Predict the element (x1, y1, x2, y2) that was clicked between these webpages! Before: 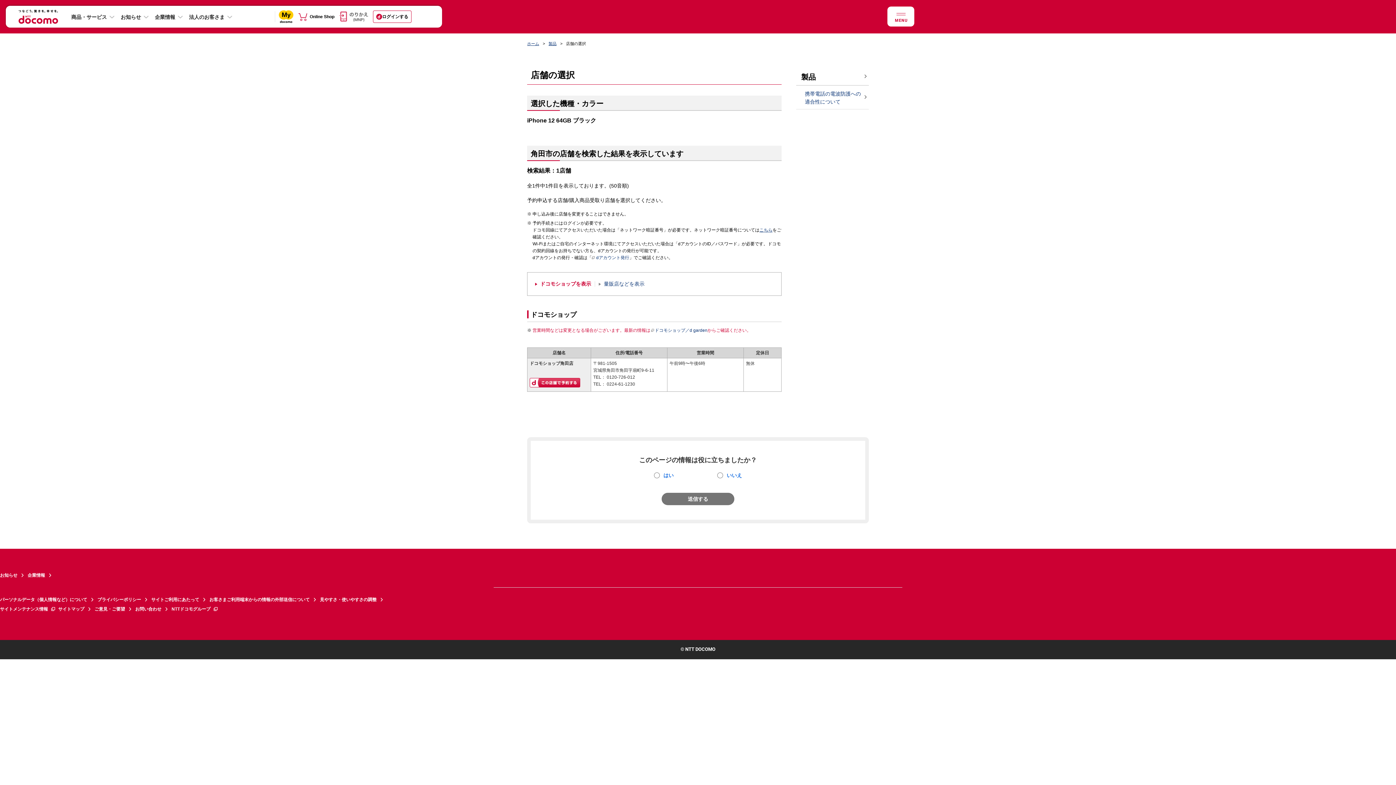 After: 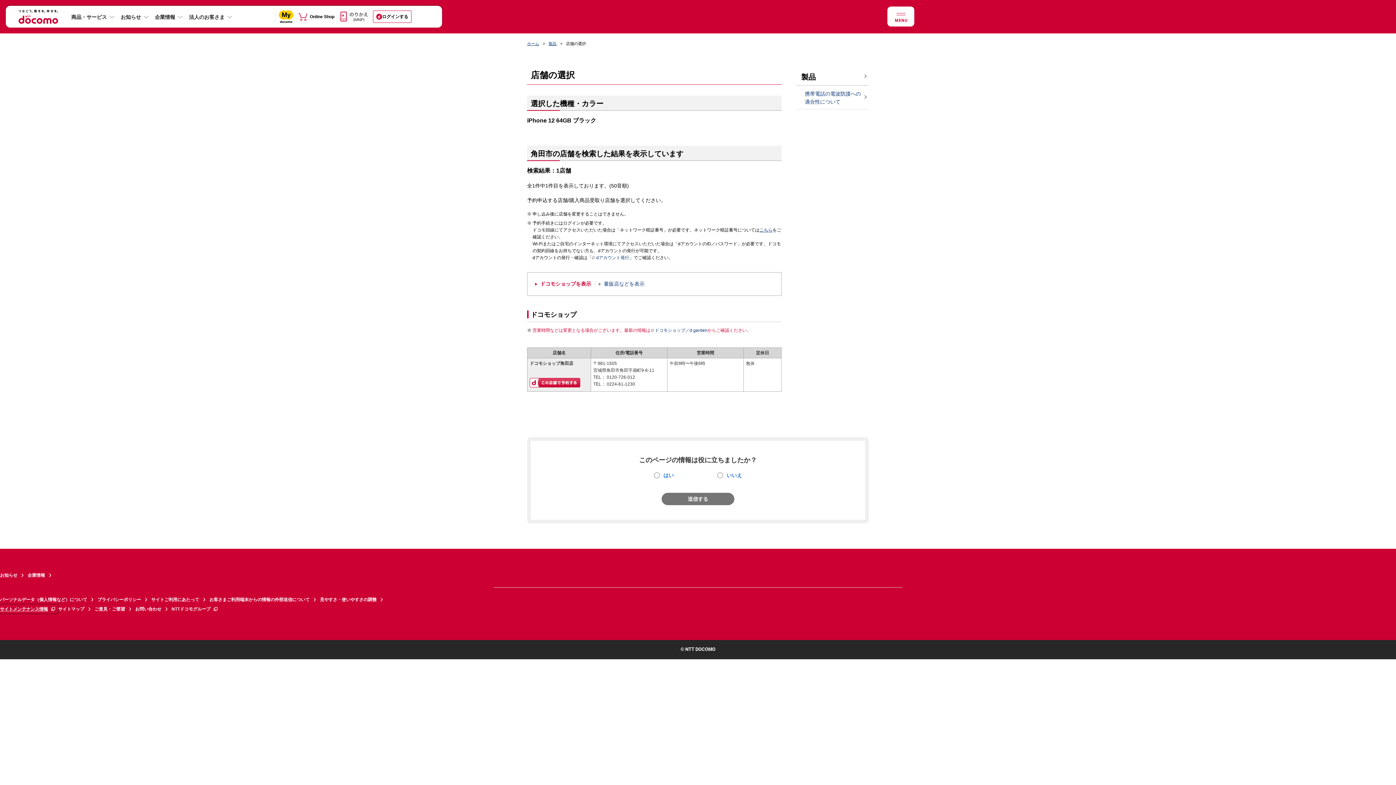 Action: label: サイトメンテナンス情報 bbox: (0, 604, 58, 614)